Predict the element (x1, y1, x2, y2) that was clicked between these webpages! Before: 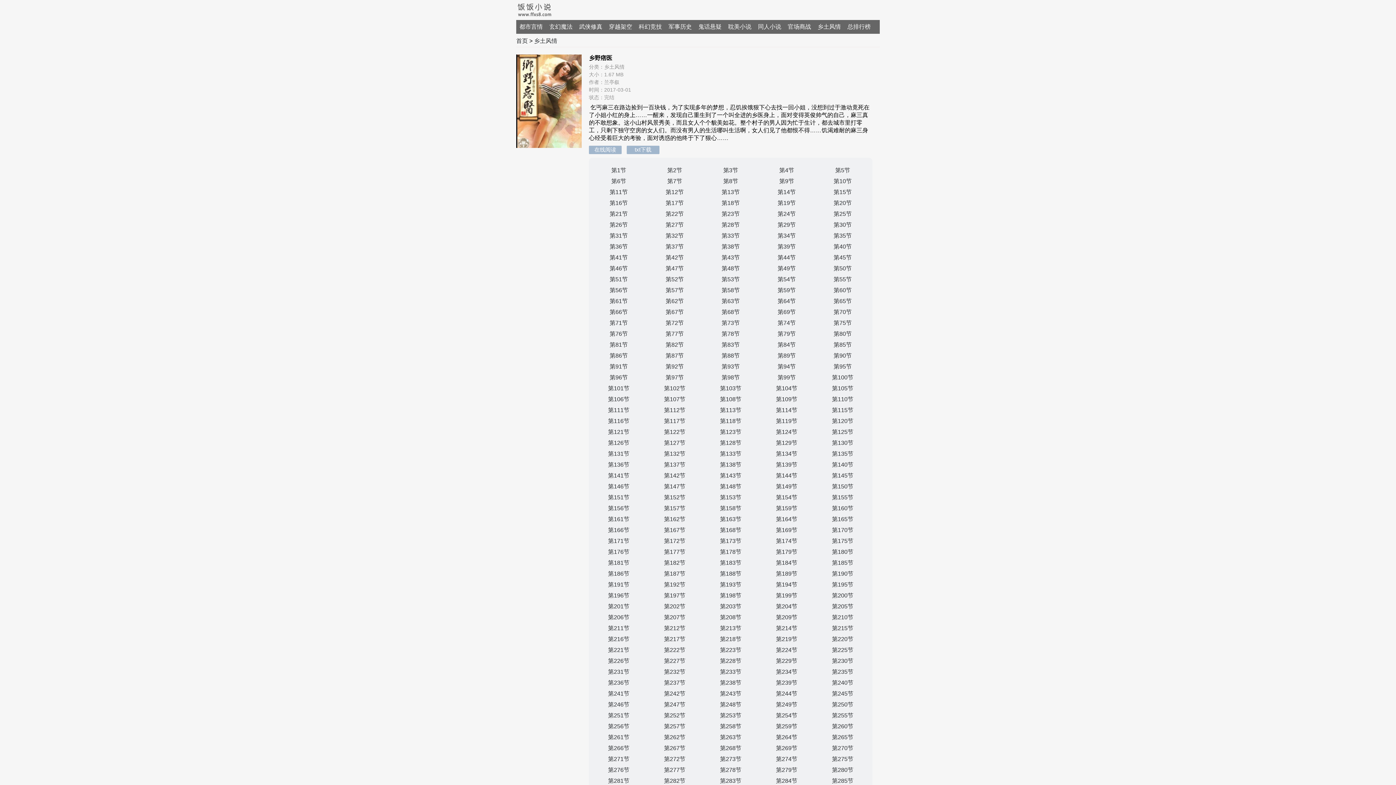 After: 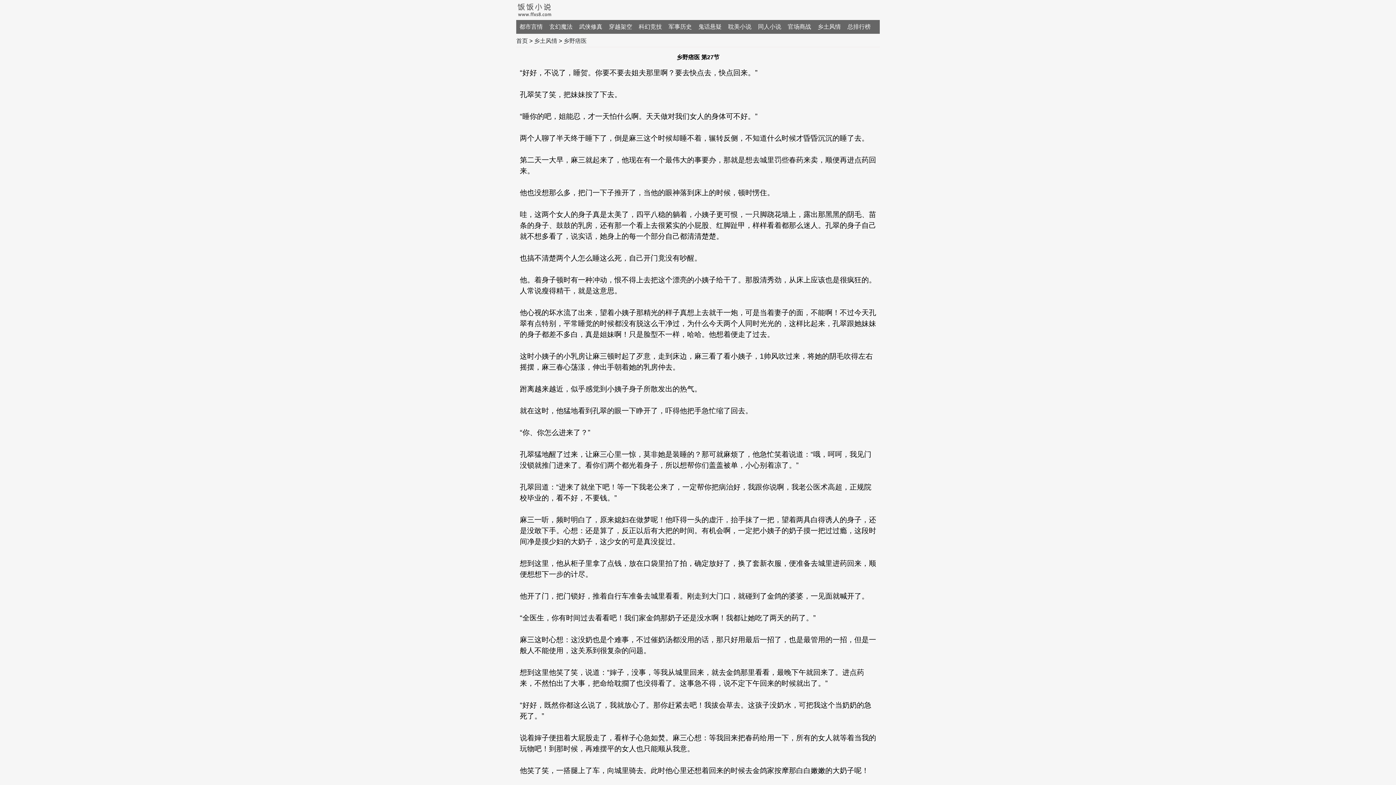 Action: bbox: (665, 221, 684, 228) label: 第27节